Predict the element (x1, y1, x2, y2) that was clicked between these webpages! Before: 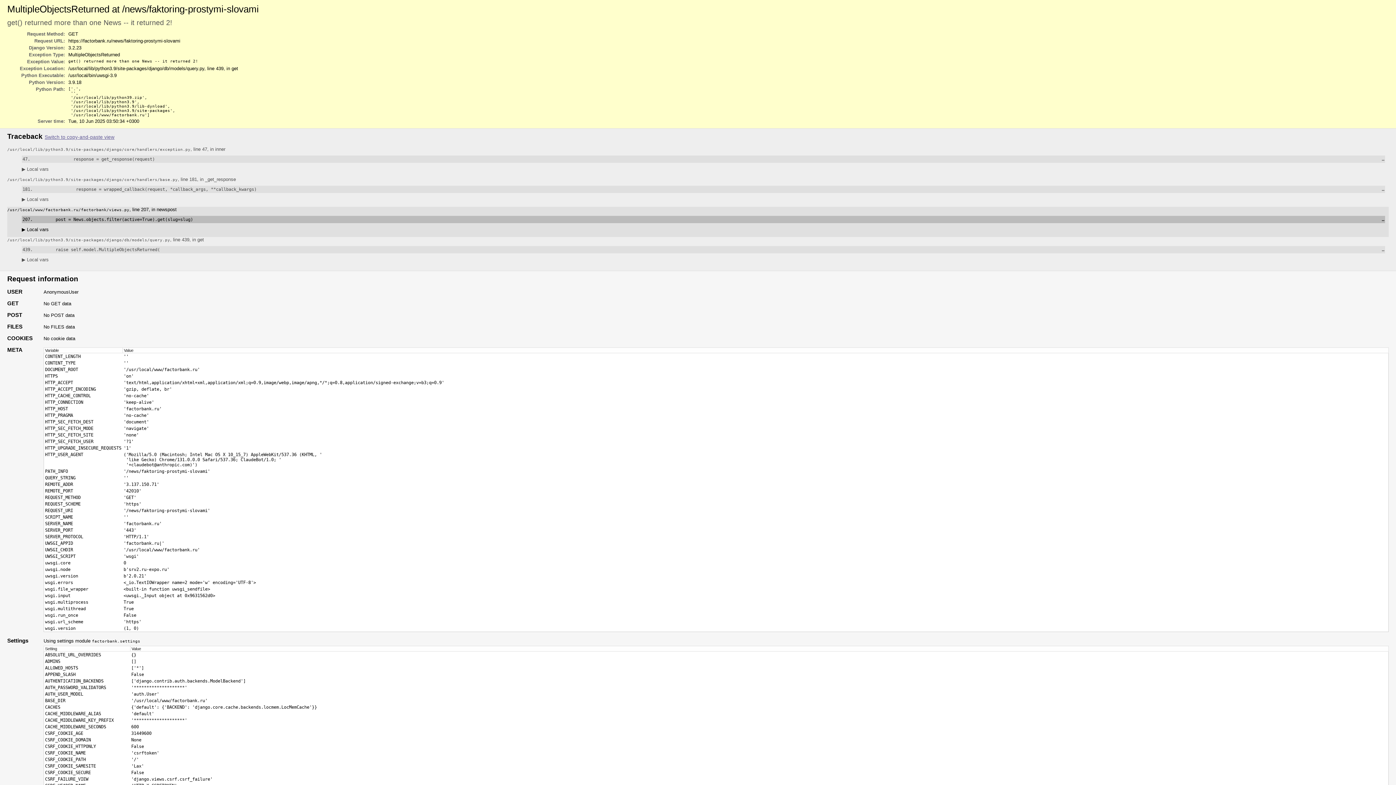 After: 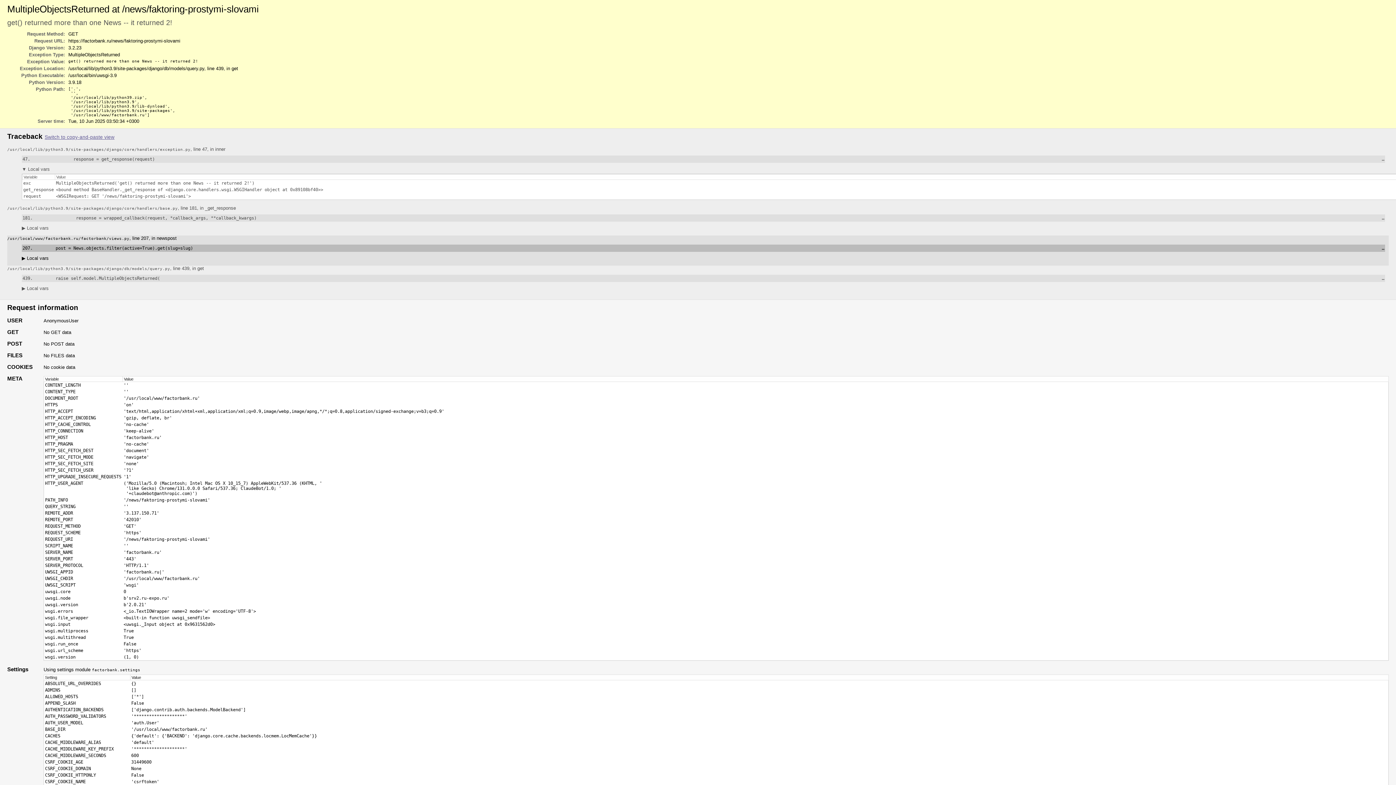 Action: label: ▶ Local vars bbox: (21, 166, 48, 171)